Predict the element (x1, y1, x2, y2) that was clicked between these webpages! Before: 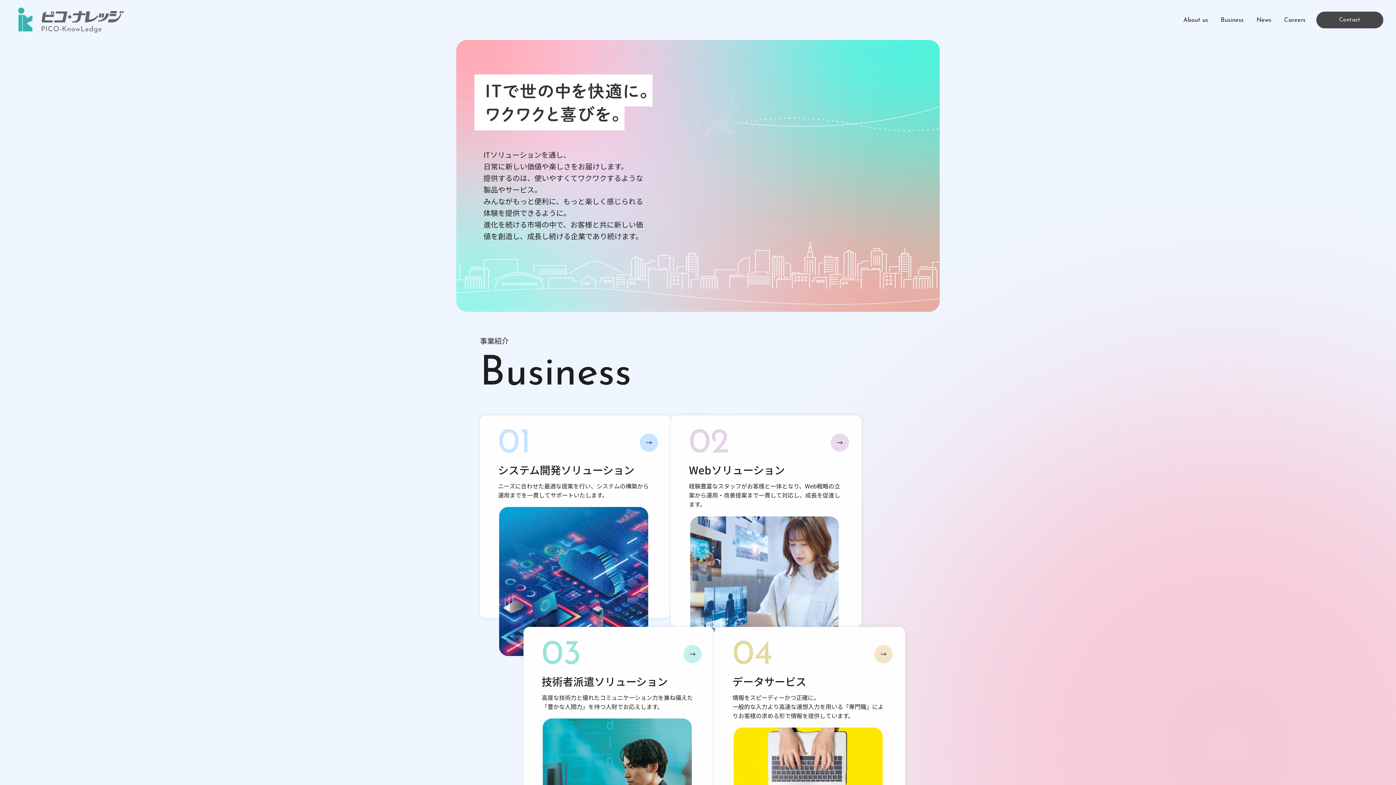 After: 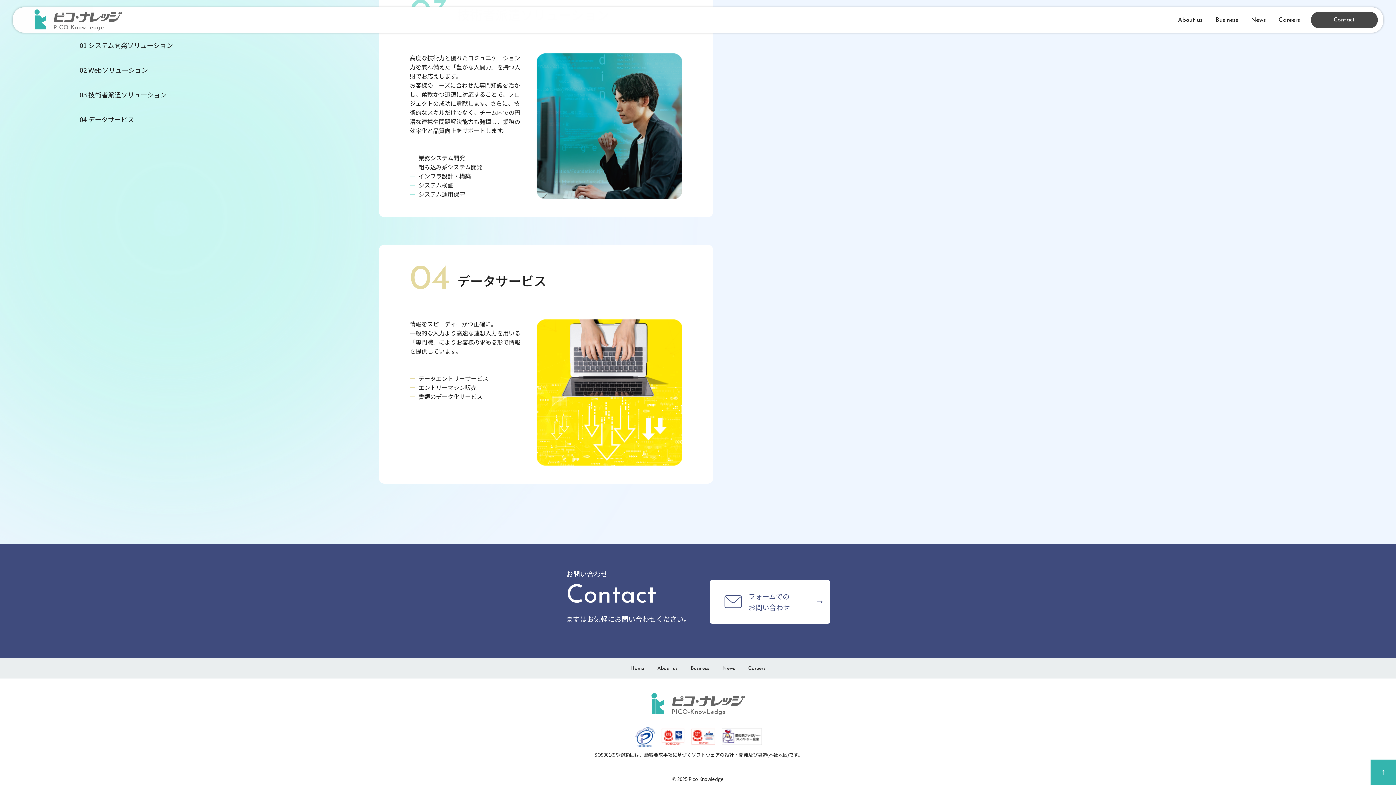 Action: bbox: (714, 627, 905, 838) label: 04

データサービス
情報をスピーディーかつ正確に。
一般的な入力より高速な連想入力を用いる「専門職」によりお客様の求める形で情報を提供しています。